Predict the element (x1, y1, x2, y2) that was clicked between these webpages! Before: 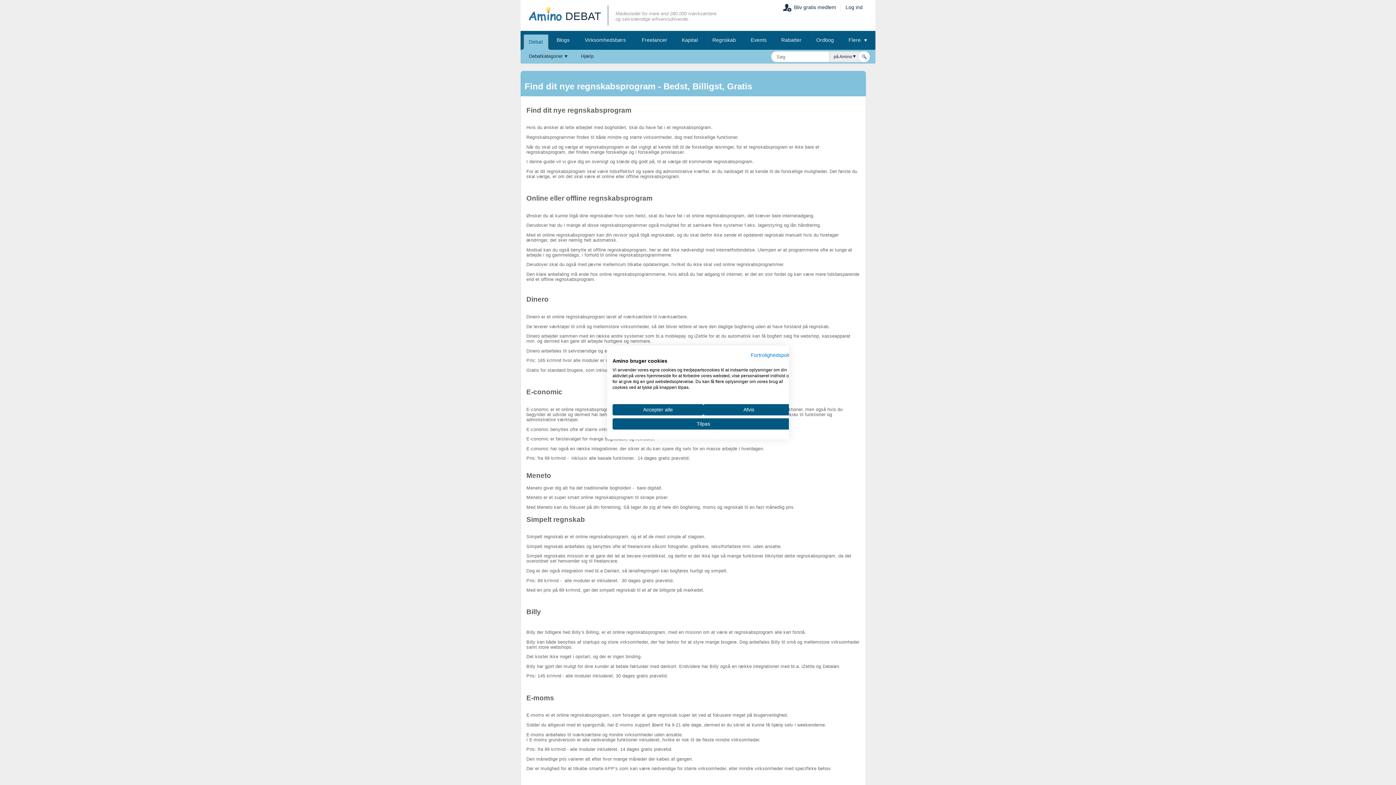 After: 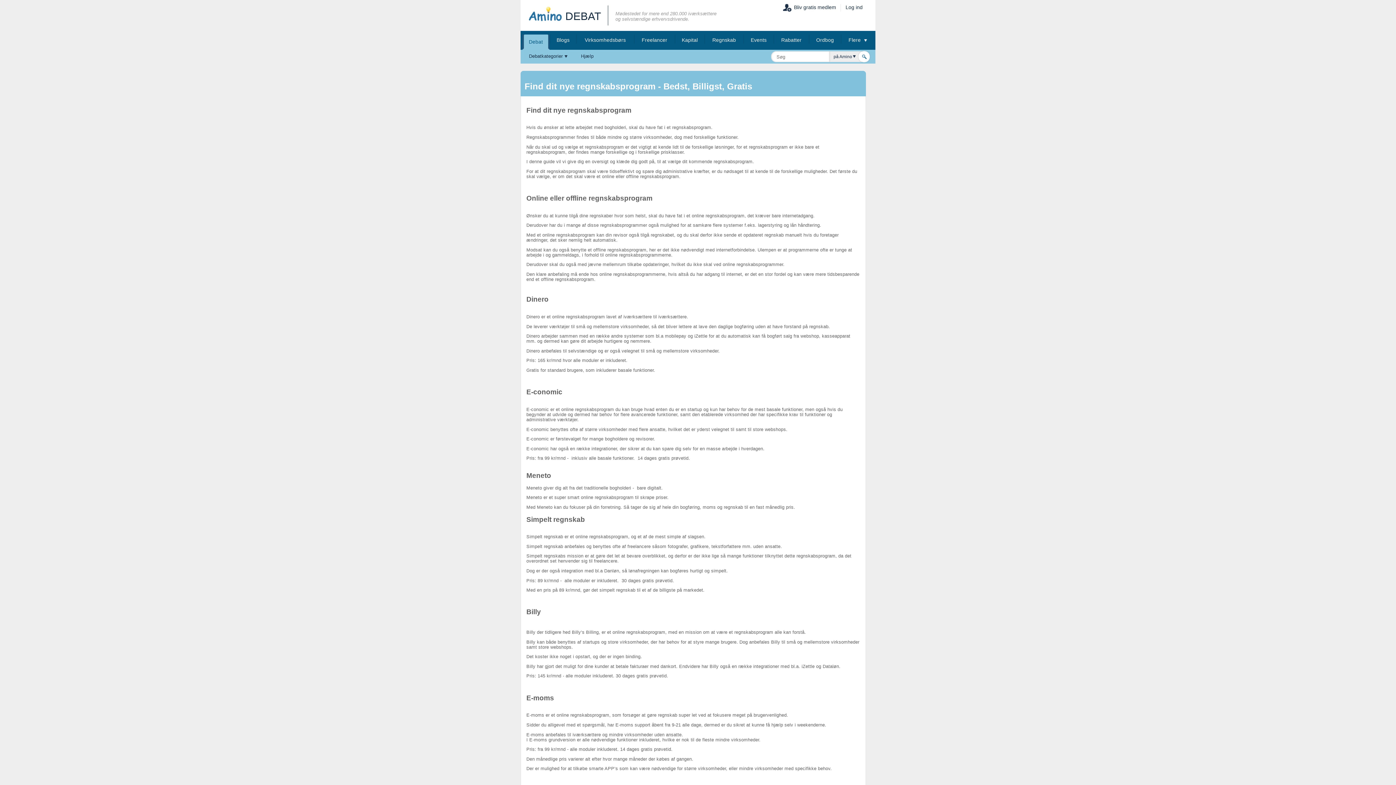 Action: label: Accepter alle cookies bbox: (612, 404, 703, 415)